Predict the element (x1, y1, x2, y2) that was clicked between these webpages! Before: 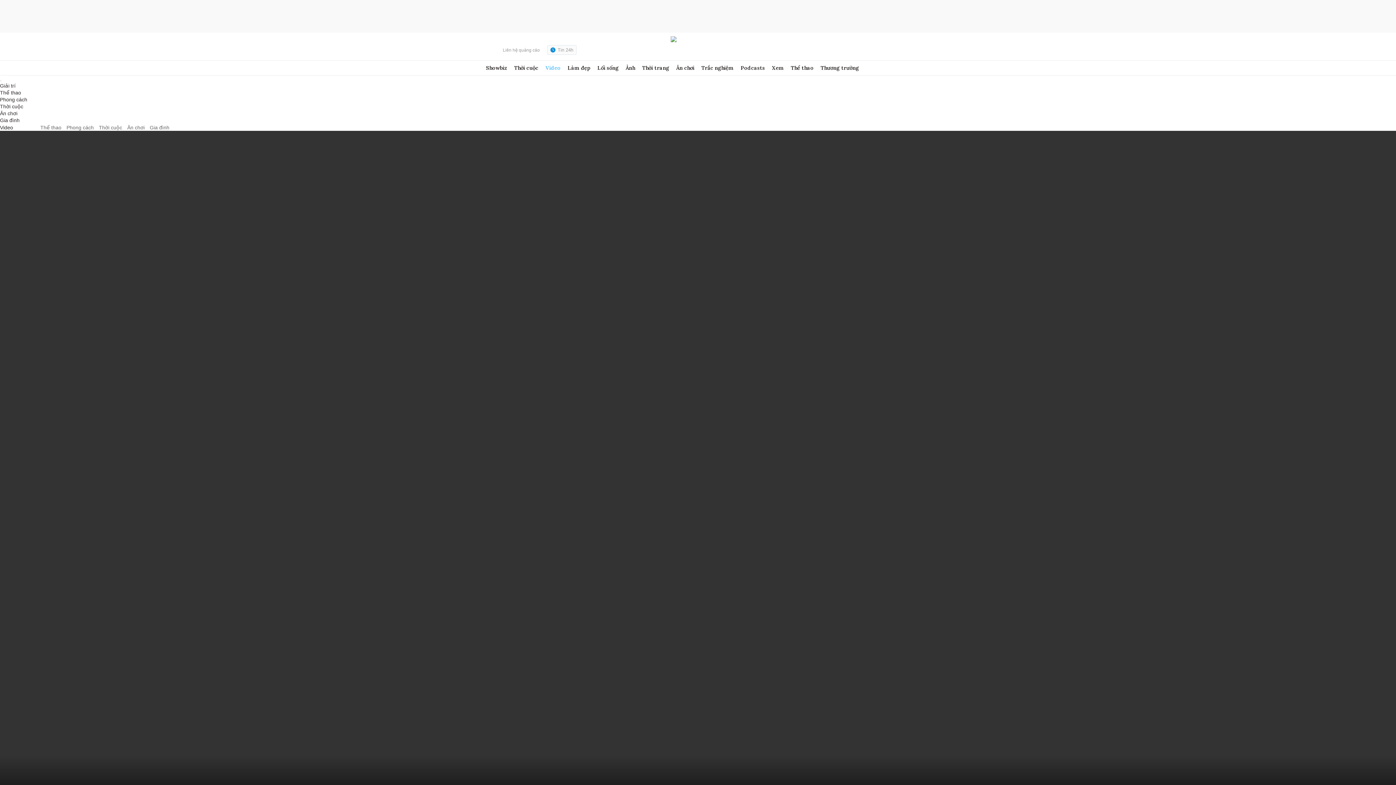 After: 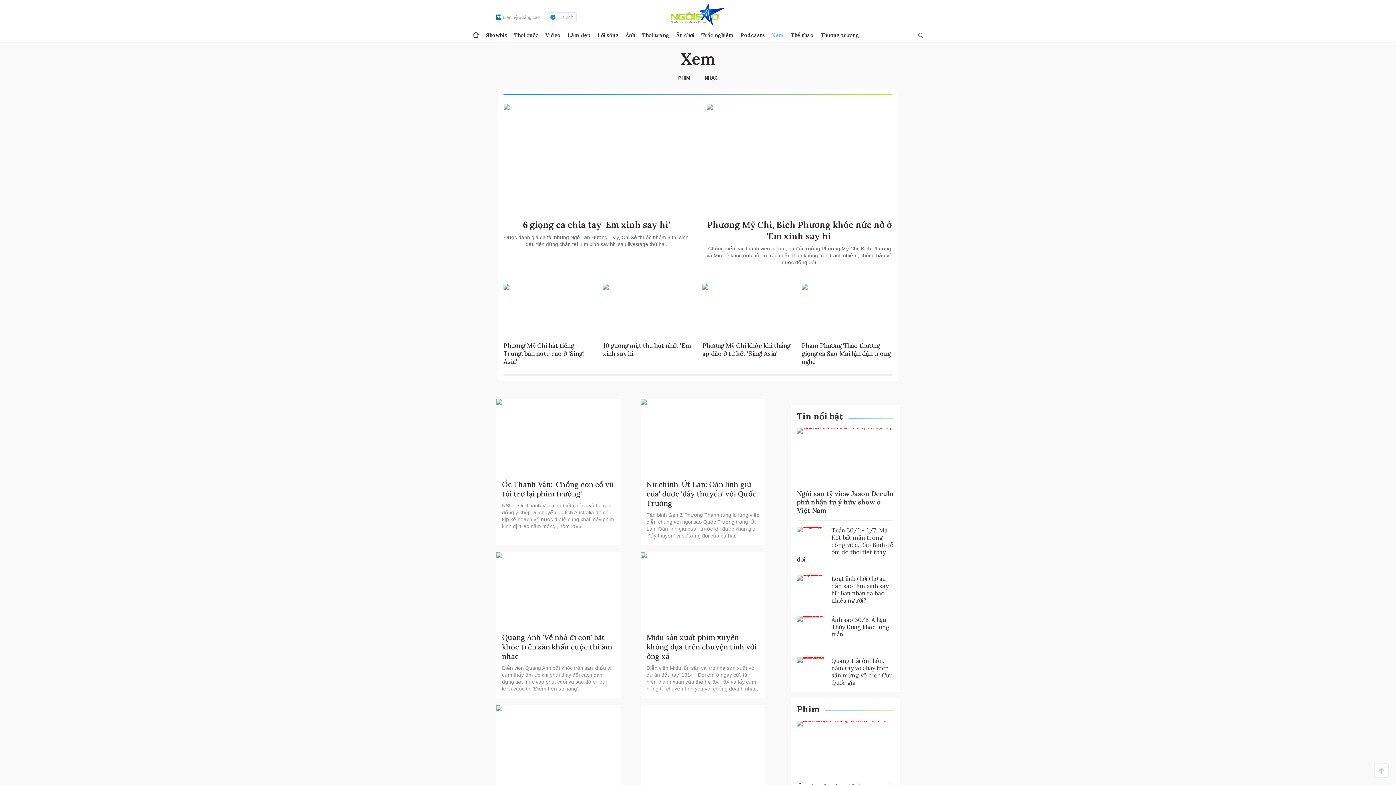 Action: bbox: (772, 60, 784, 75) label: Xem